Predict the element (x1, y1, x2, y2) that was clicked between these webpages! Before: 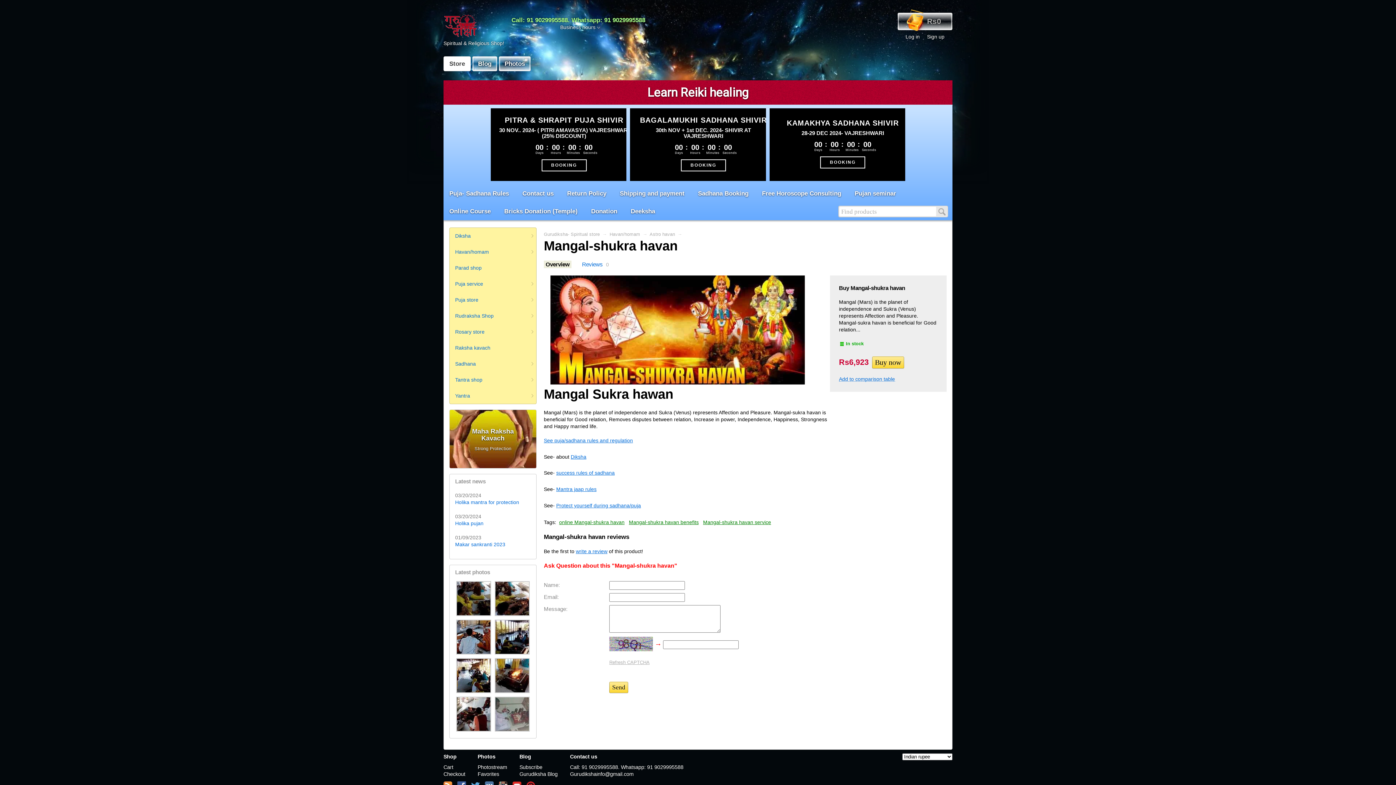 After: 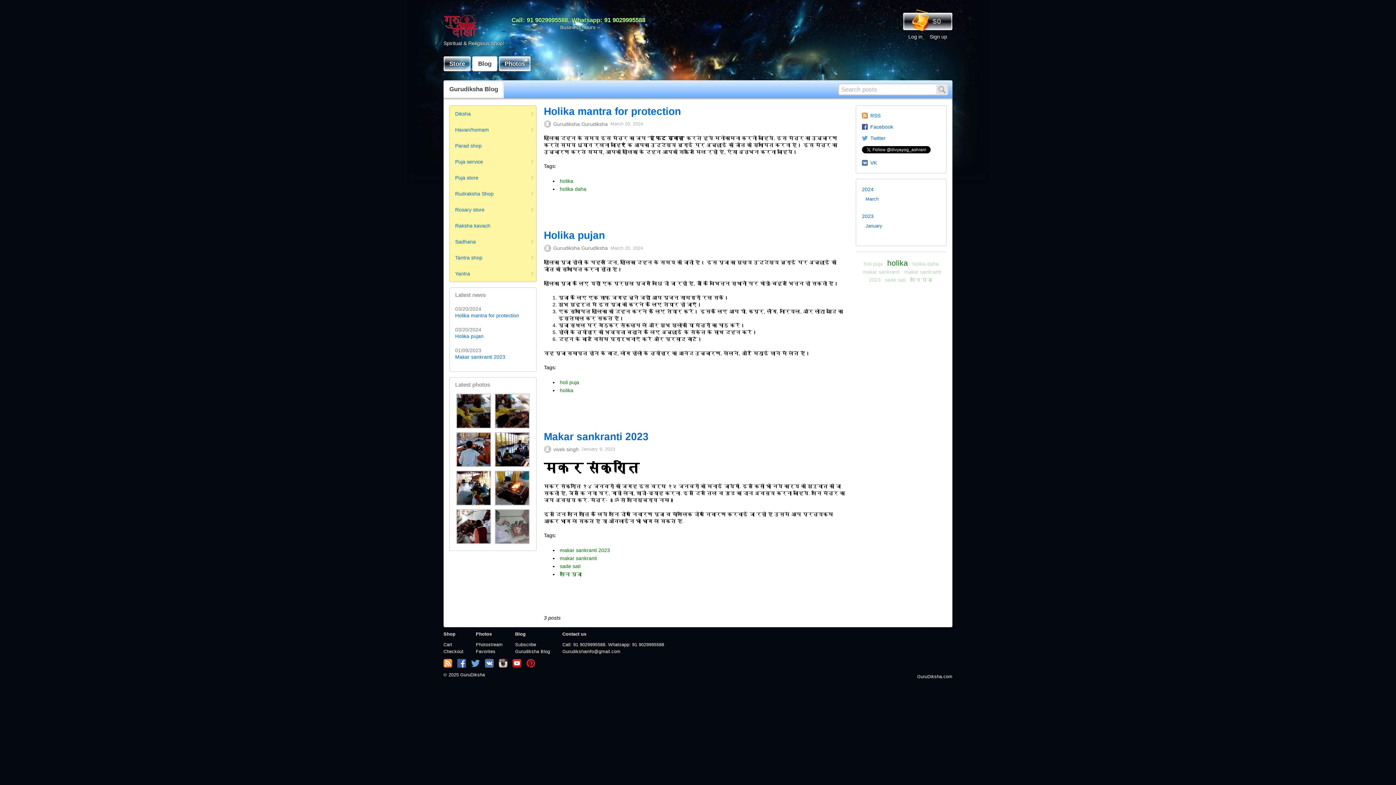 Action: label: Blog bbox: (472, 56, 497, 70)